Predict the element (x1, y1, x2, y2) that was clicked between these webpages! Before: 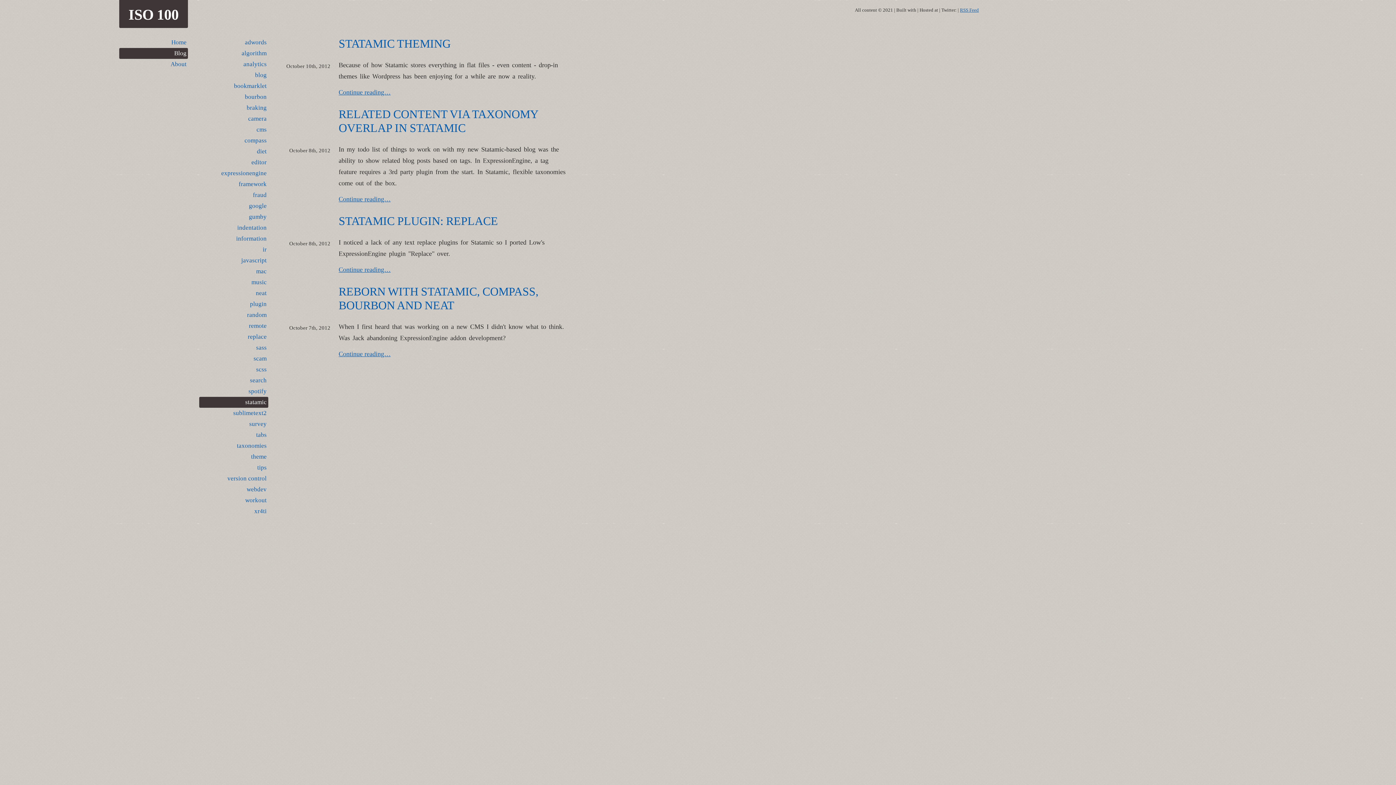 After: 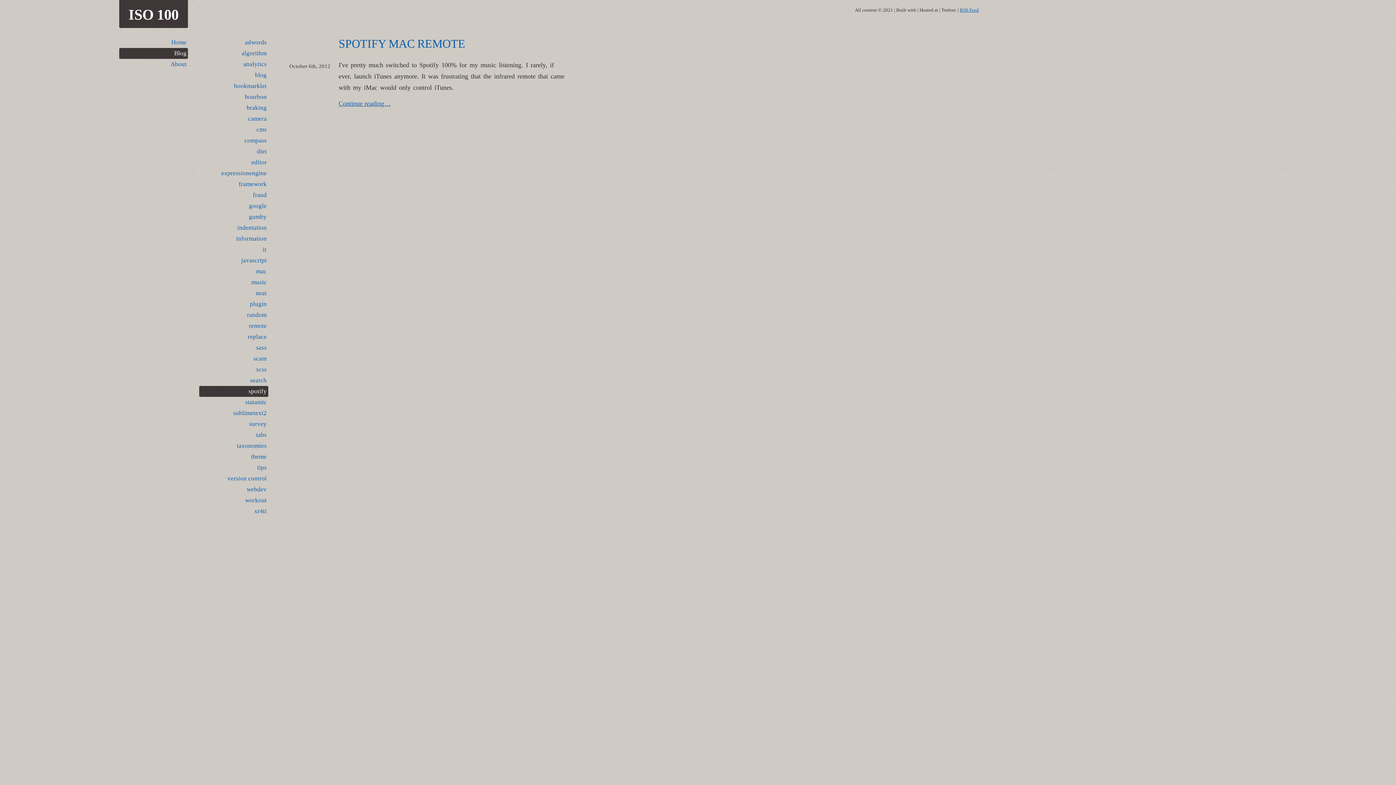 Action: bbox: (199, 386, 268, 397) label: spotify